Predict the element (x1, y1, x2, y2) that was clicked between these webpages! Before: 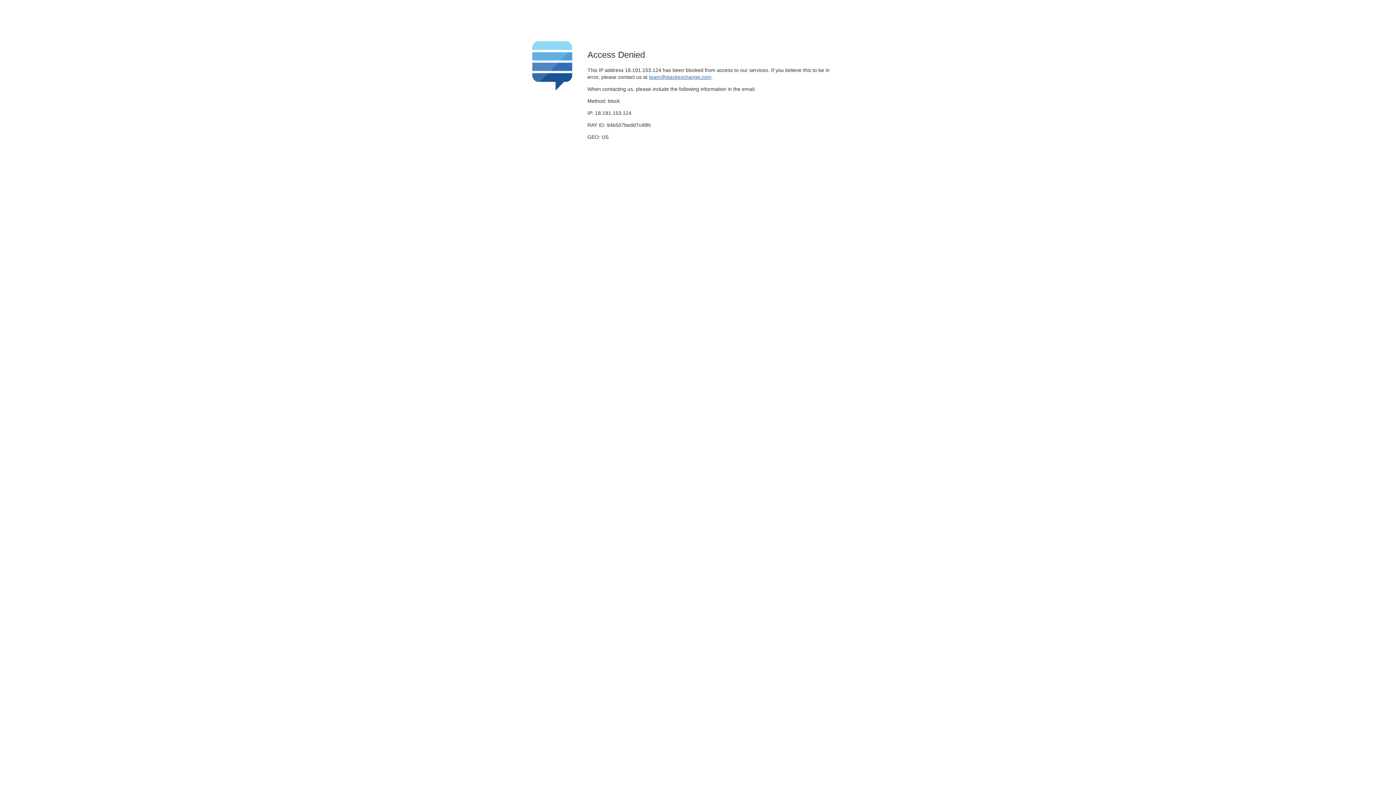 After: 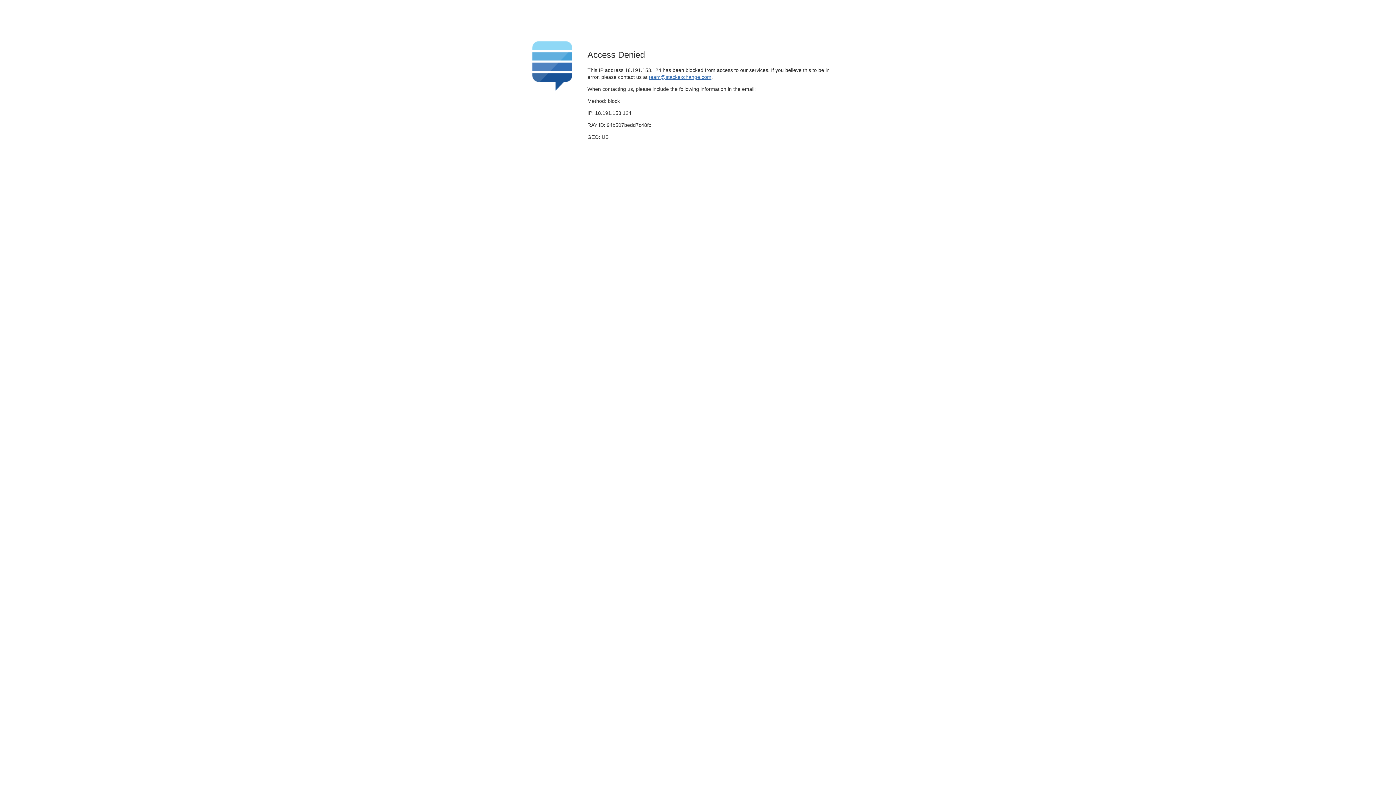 Action: bbox: (649, 74, 711, 79) label: team@stackexchange.com